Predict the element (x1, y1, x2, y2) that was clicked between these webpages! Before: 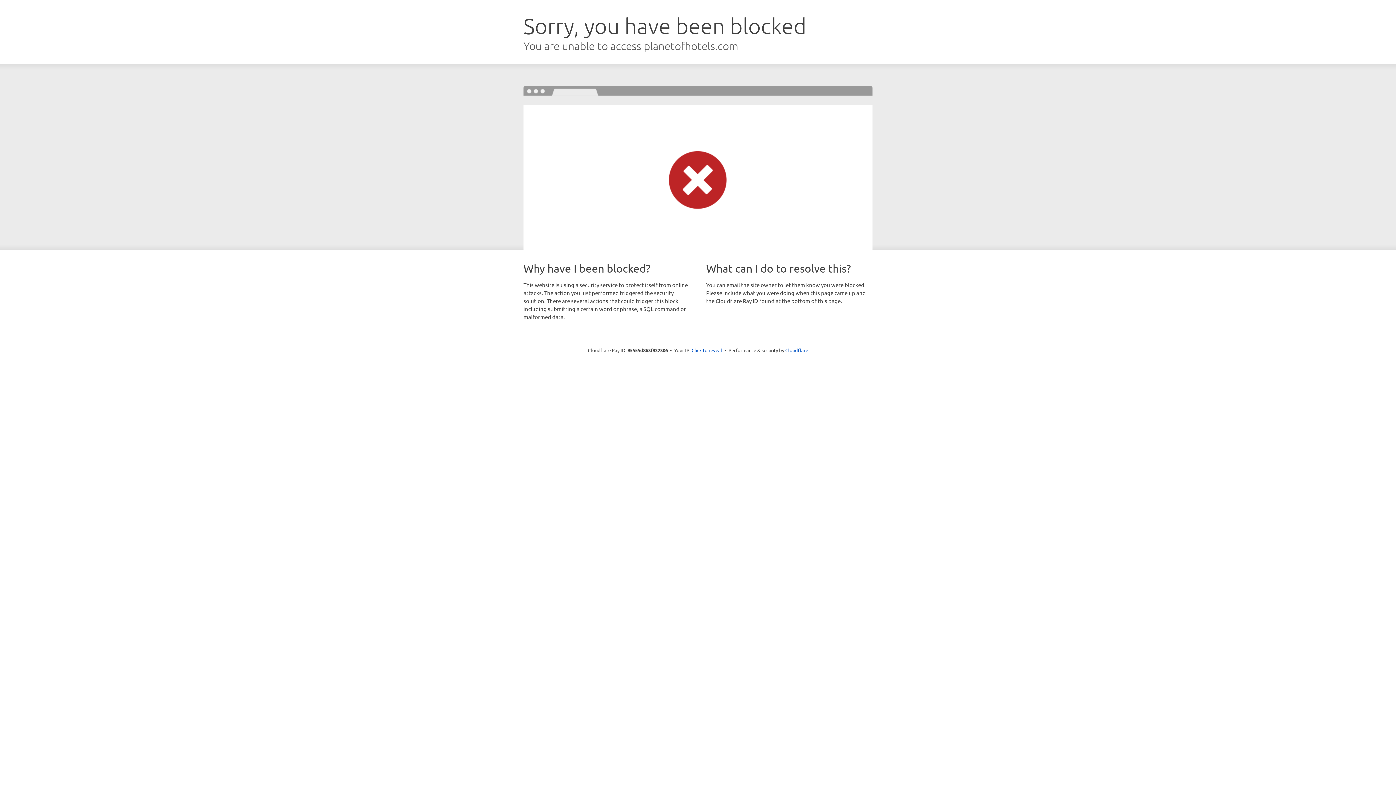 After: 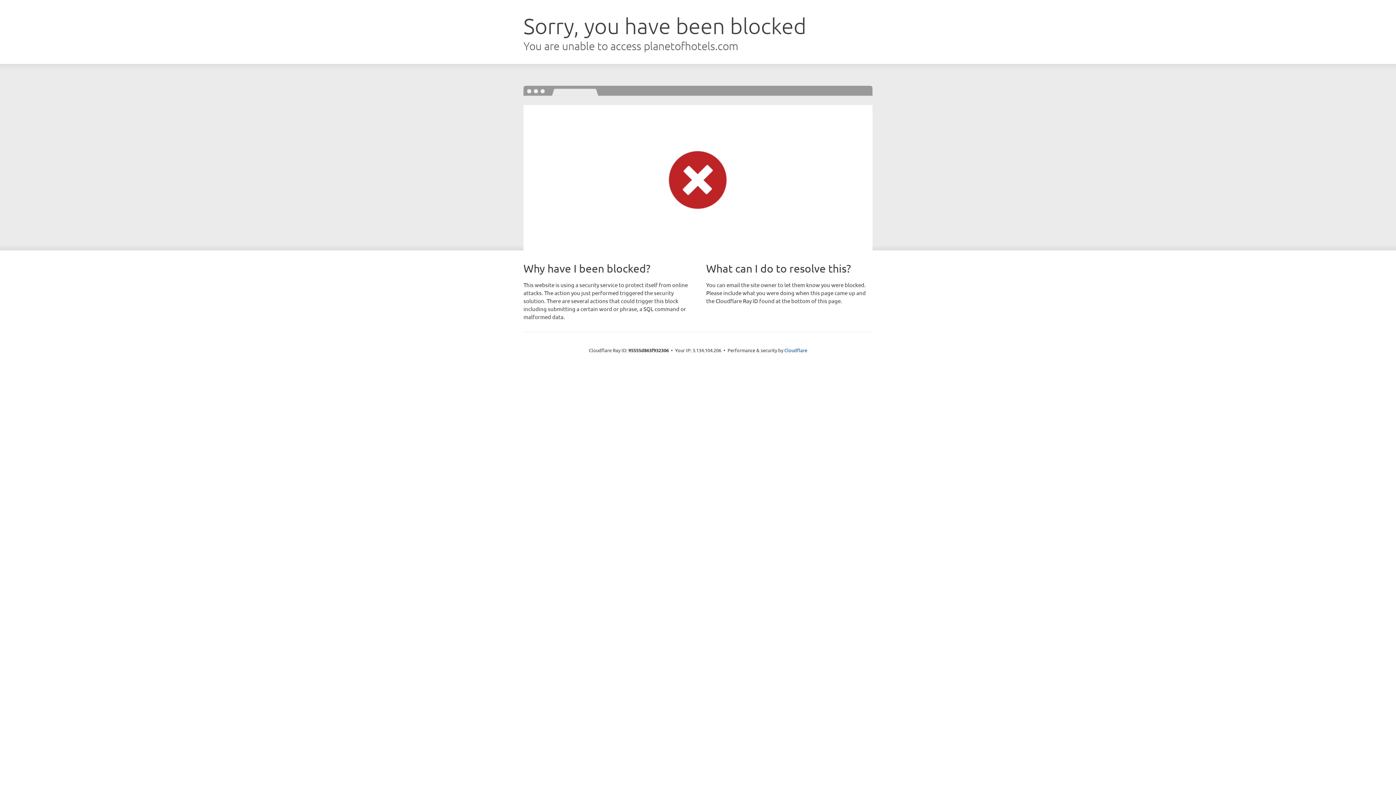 Action: bbox: (691, 346, 722, 353) label: Click to reveal